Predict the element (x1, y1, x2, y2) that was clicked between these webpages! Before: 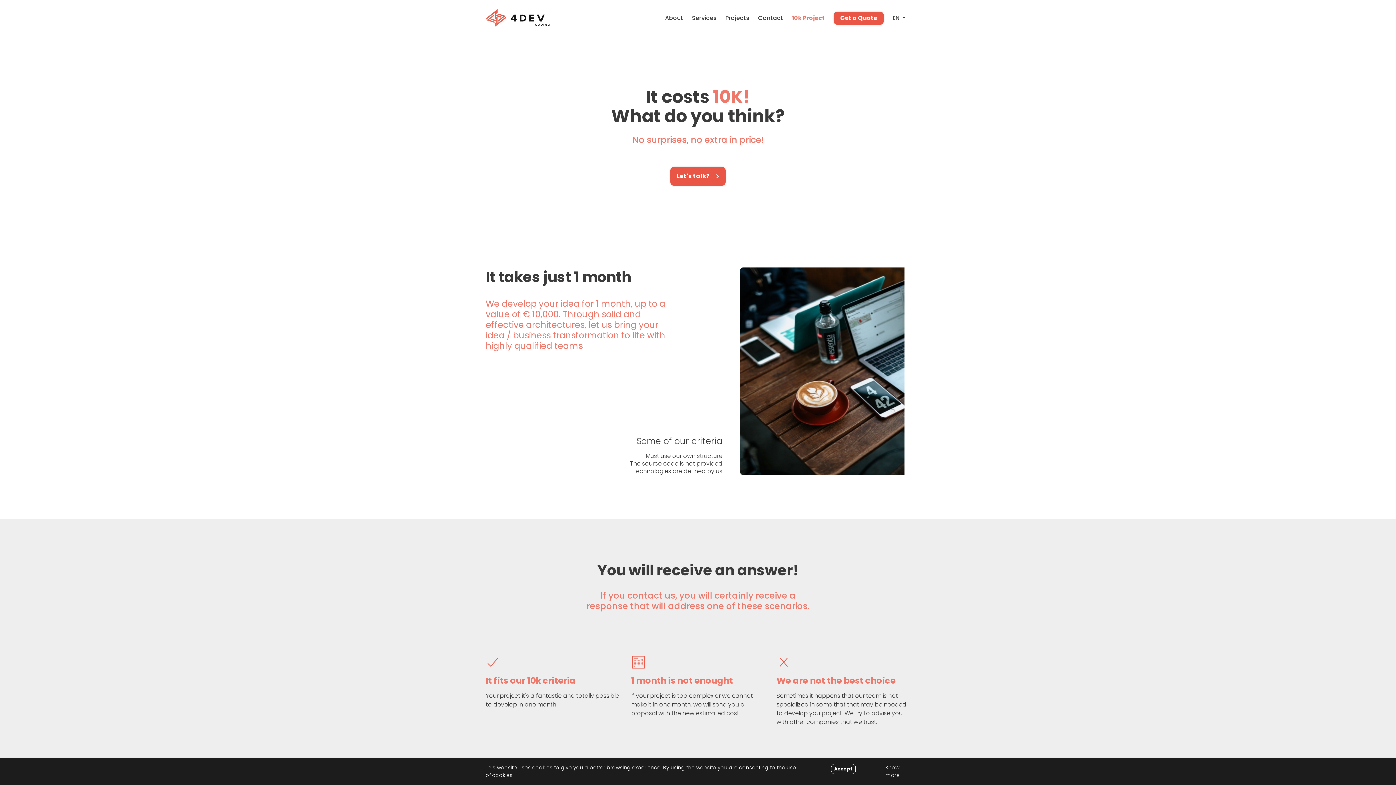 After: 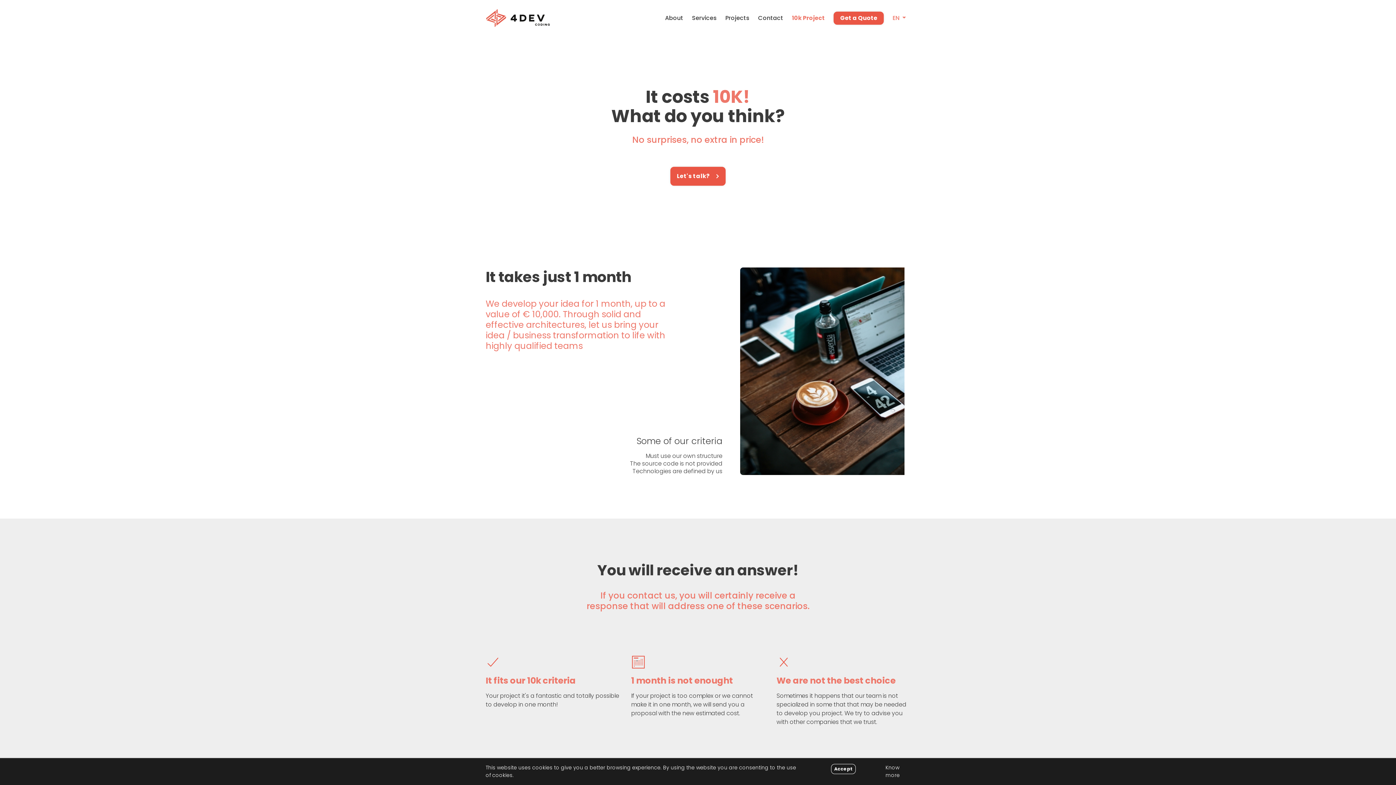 Action: label: EN  bbox: (888, 8, 910, 27)